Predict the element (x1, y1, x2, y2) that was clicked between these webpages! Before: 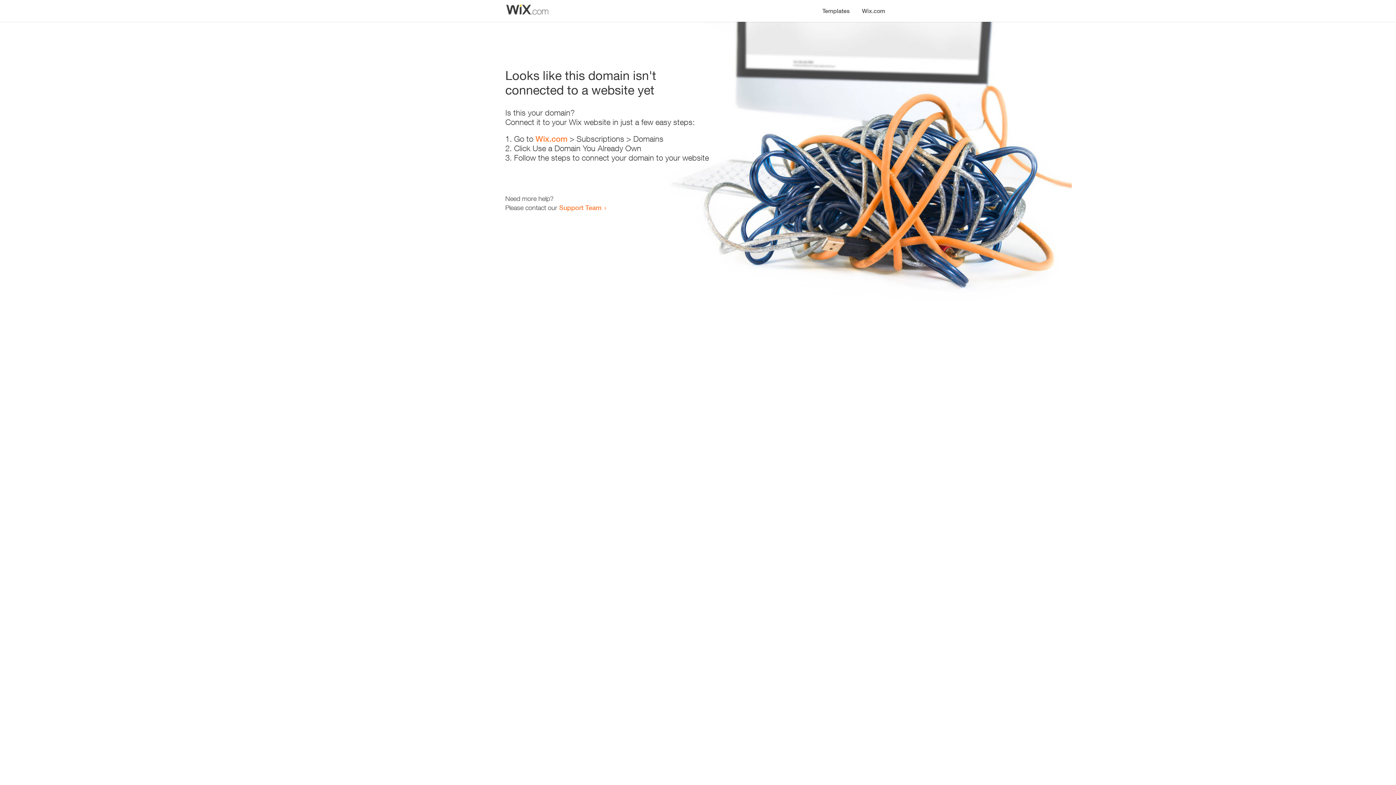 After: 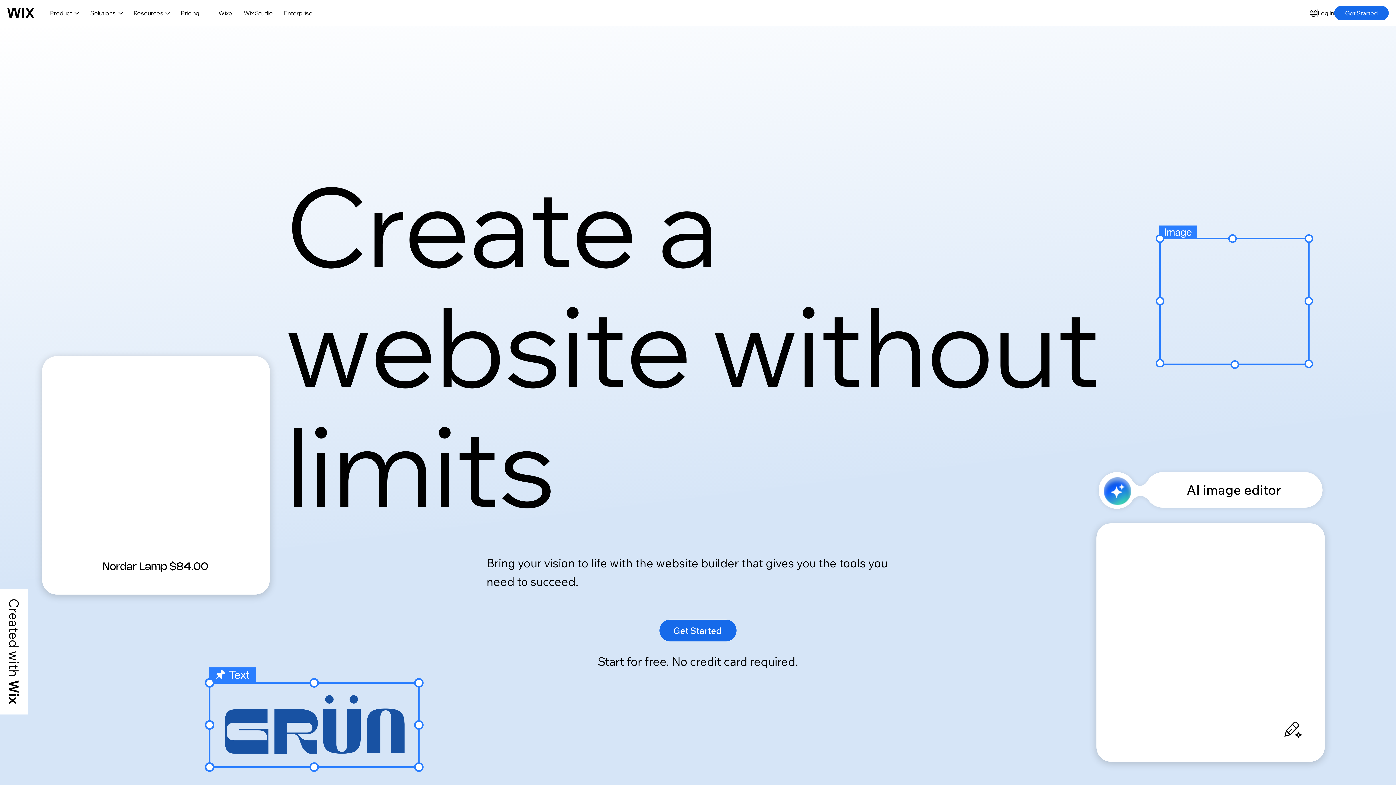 Action: label: Wix.com bbox: (535, 134, 567, 143)